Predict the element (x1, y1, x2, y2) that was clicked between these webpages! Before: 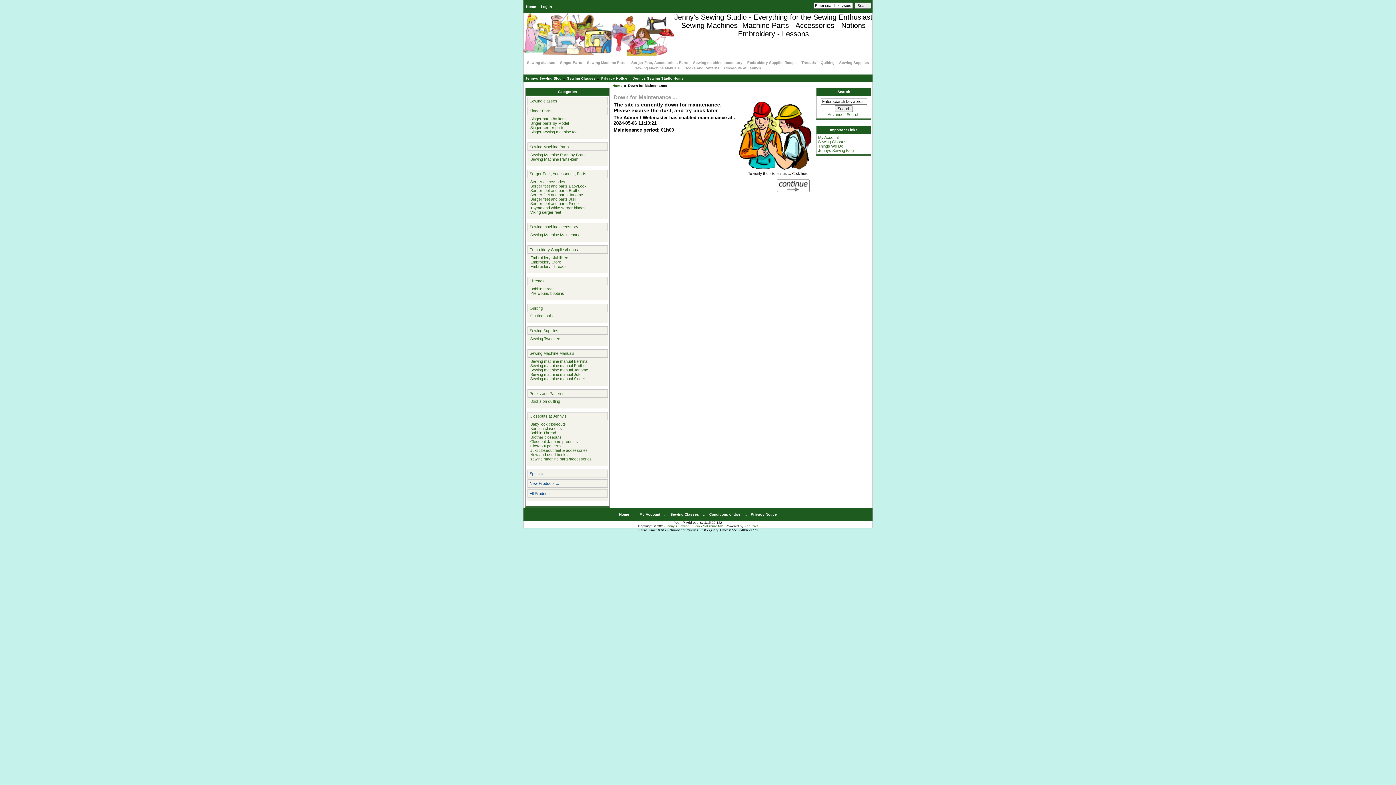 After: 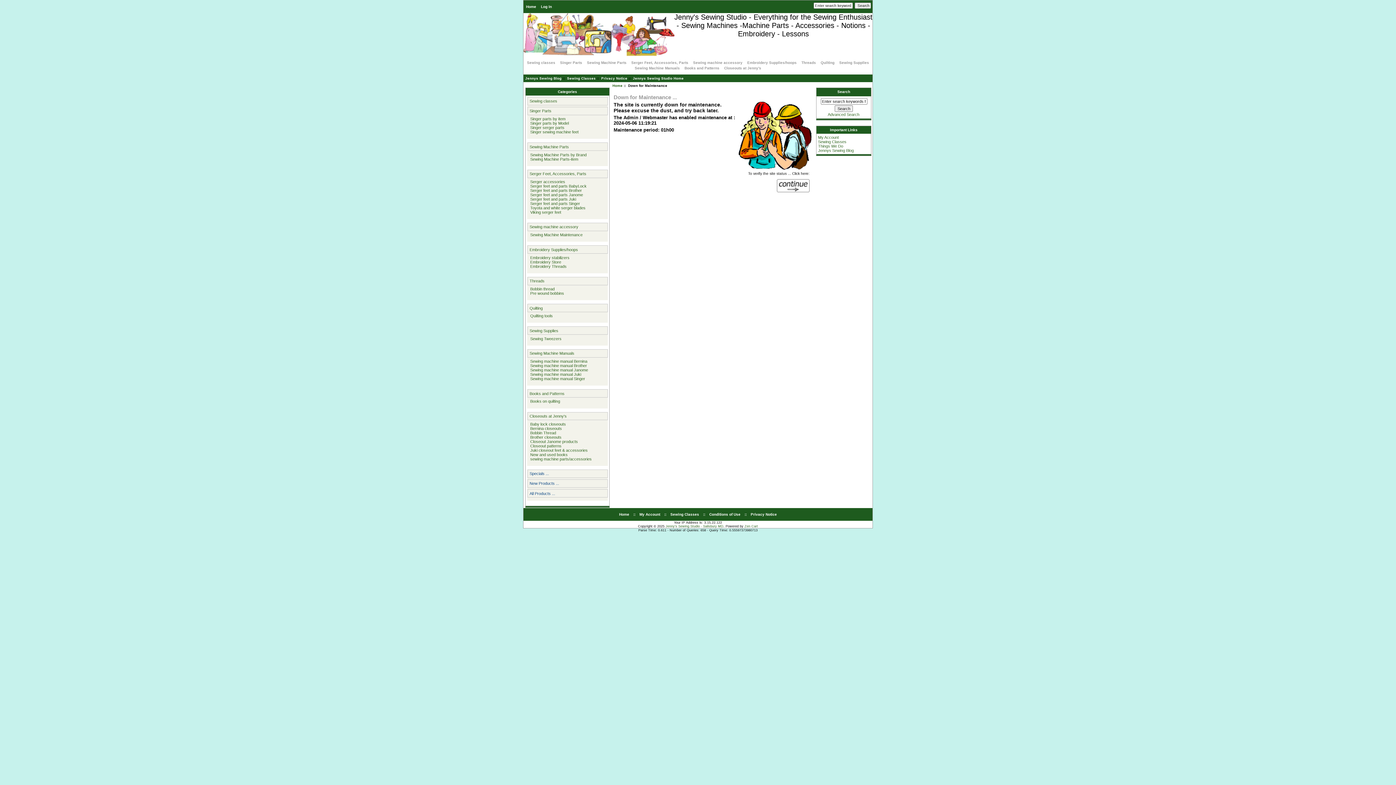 Action: label:   Baby lock closeouts bbox: (528, 422, 607, 426)